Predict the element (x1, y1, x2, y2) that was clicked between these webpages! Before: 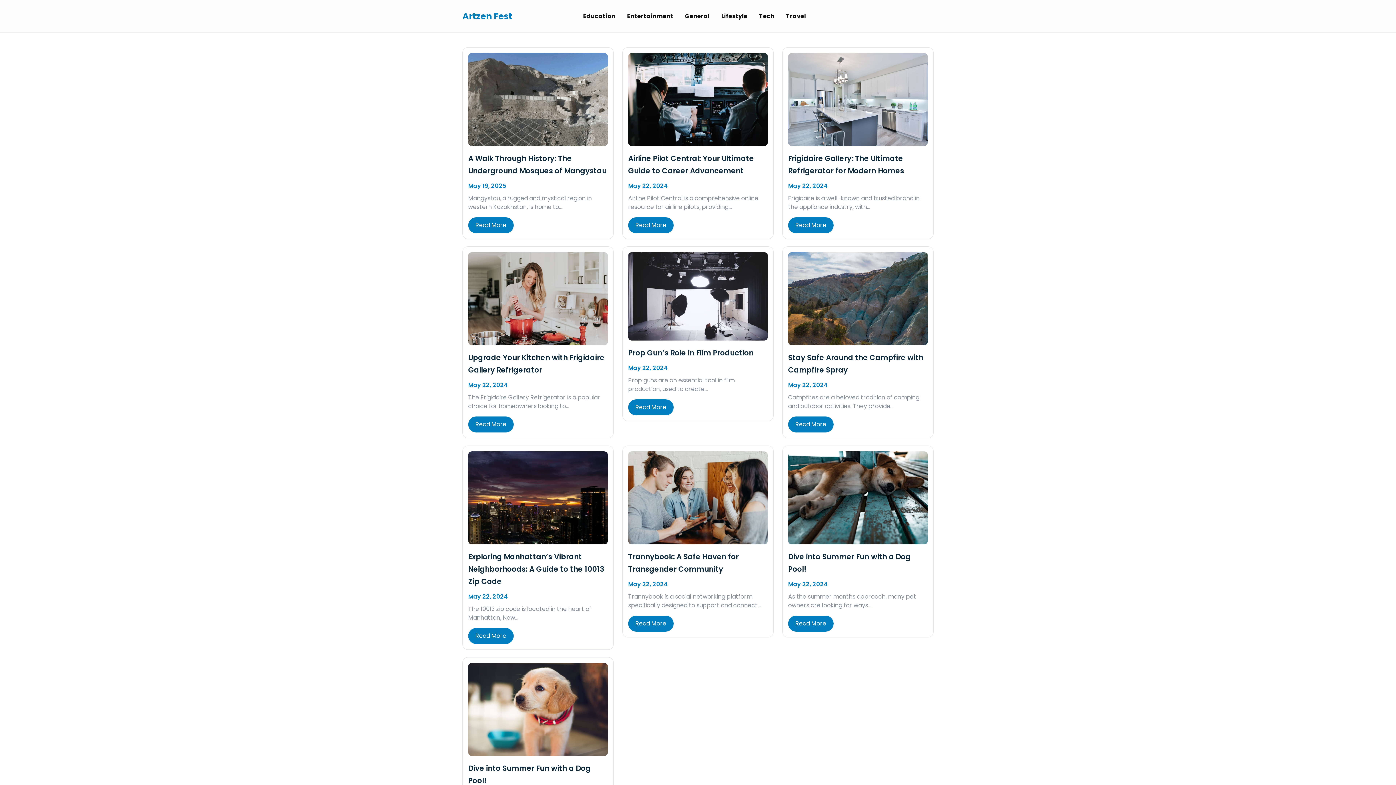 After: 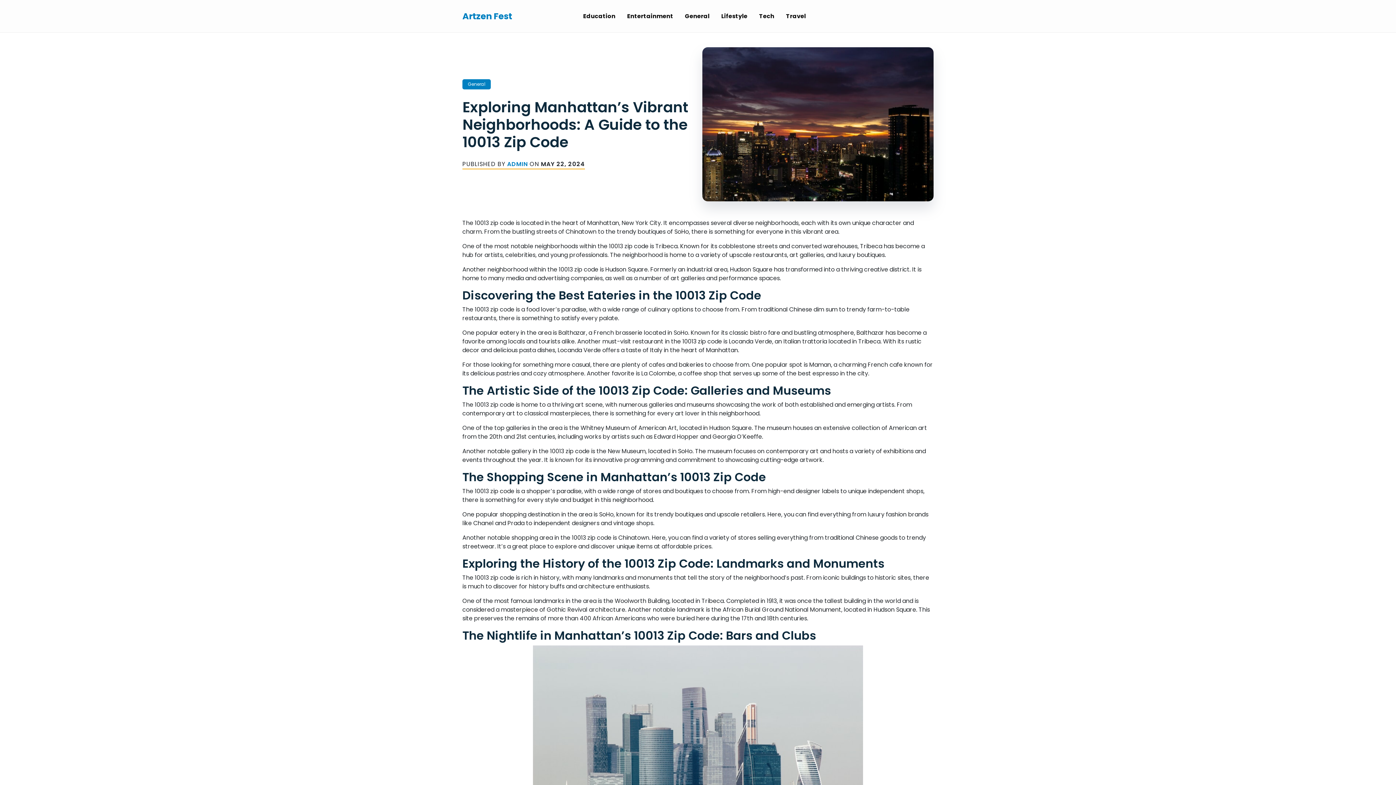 Action: bbox: (468, 451, 608, 544)